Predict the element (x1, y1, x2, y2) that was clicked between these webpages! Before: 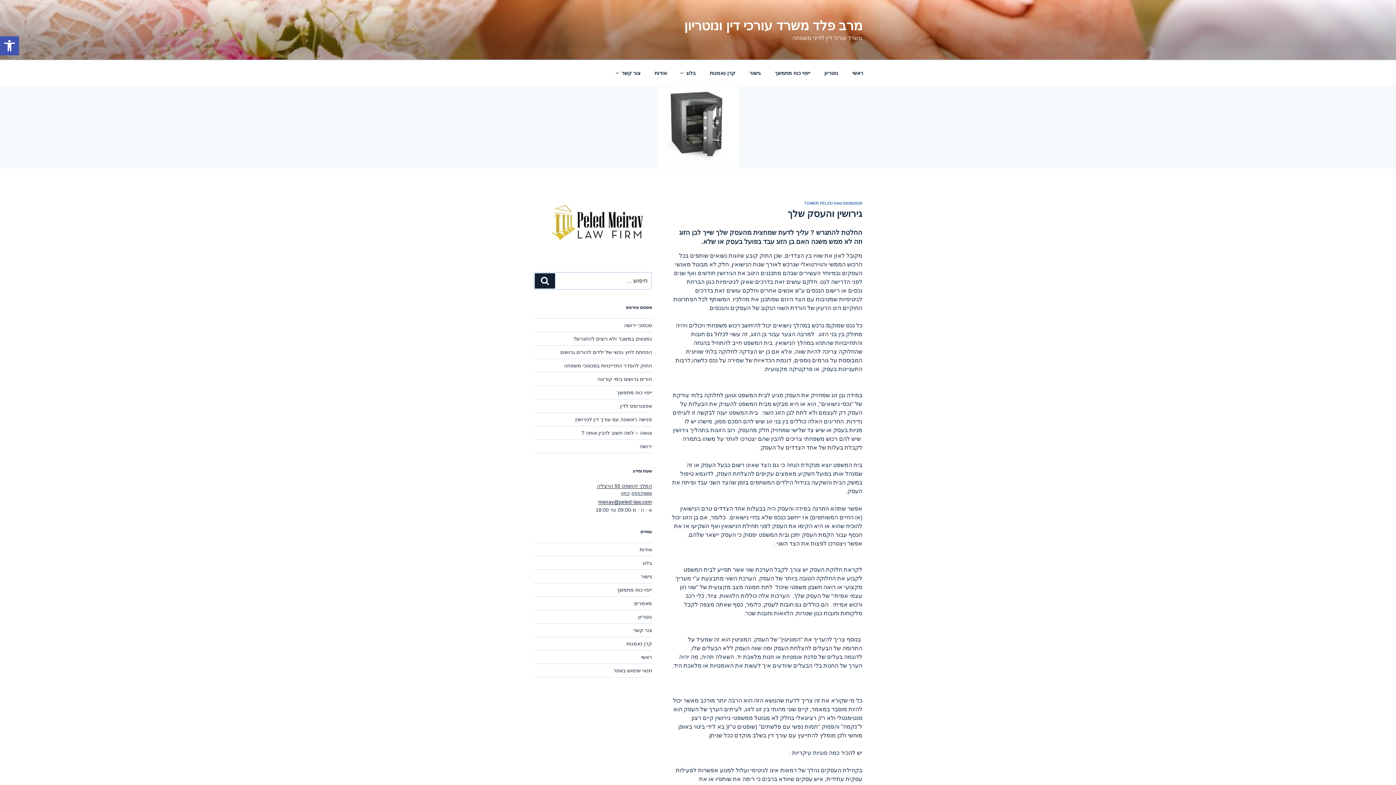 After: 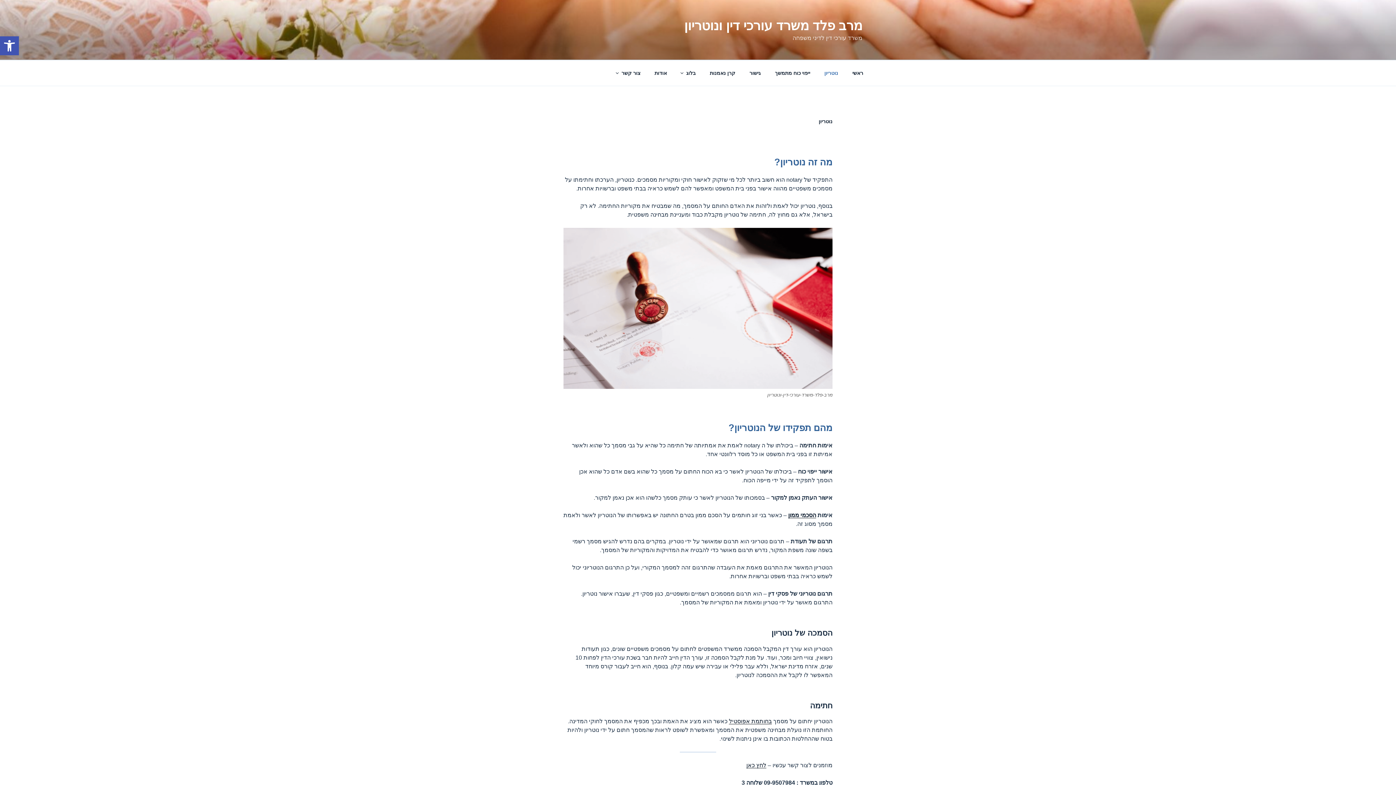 Action: bbox: (638, 614, 652, 620) label: נוטריון